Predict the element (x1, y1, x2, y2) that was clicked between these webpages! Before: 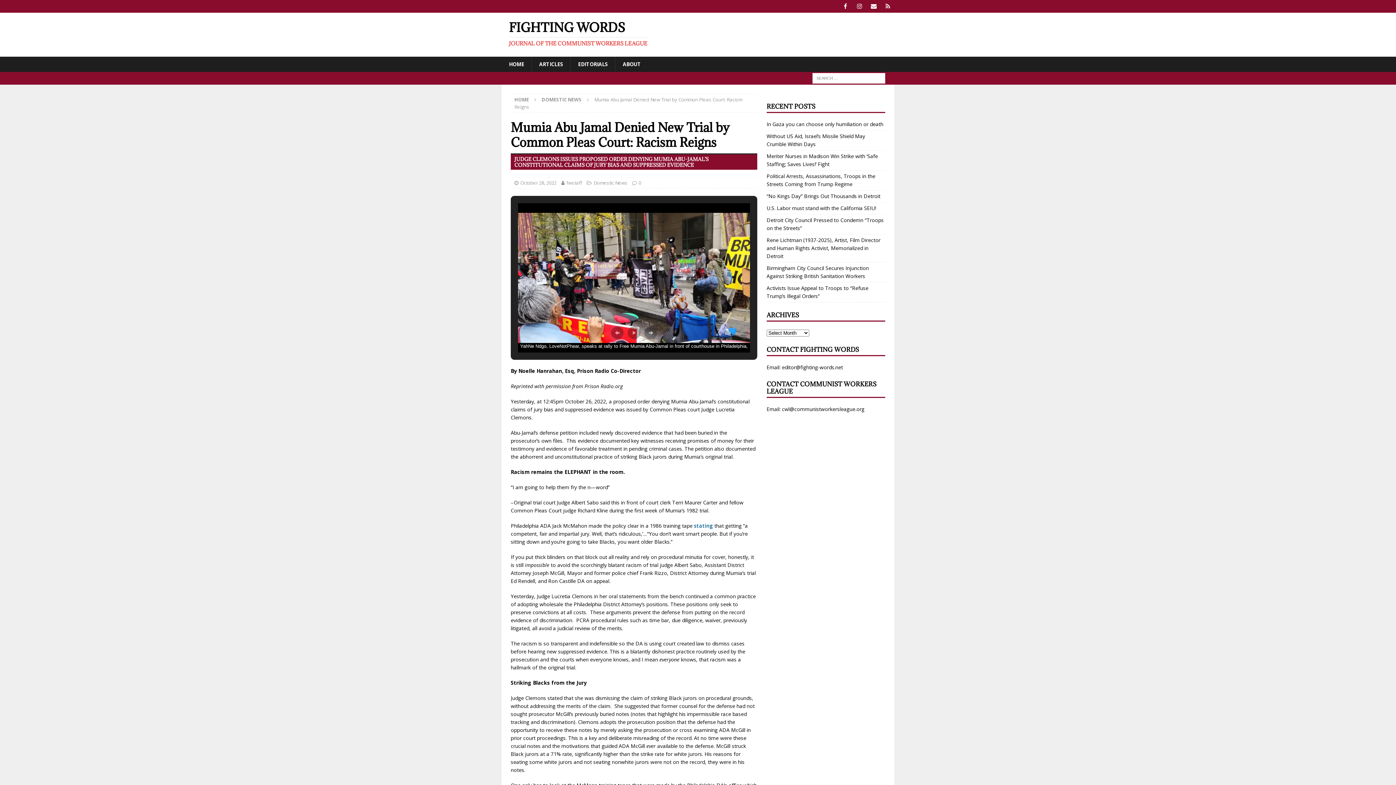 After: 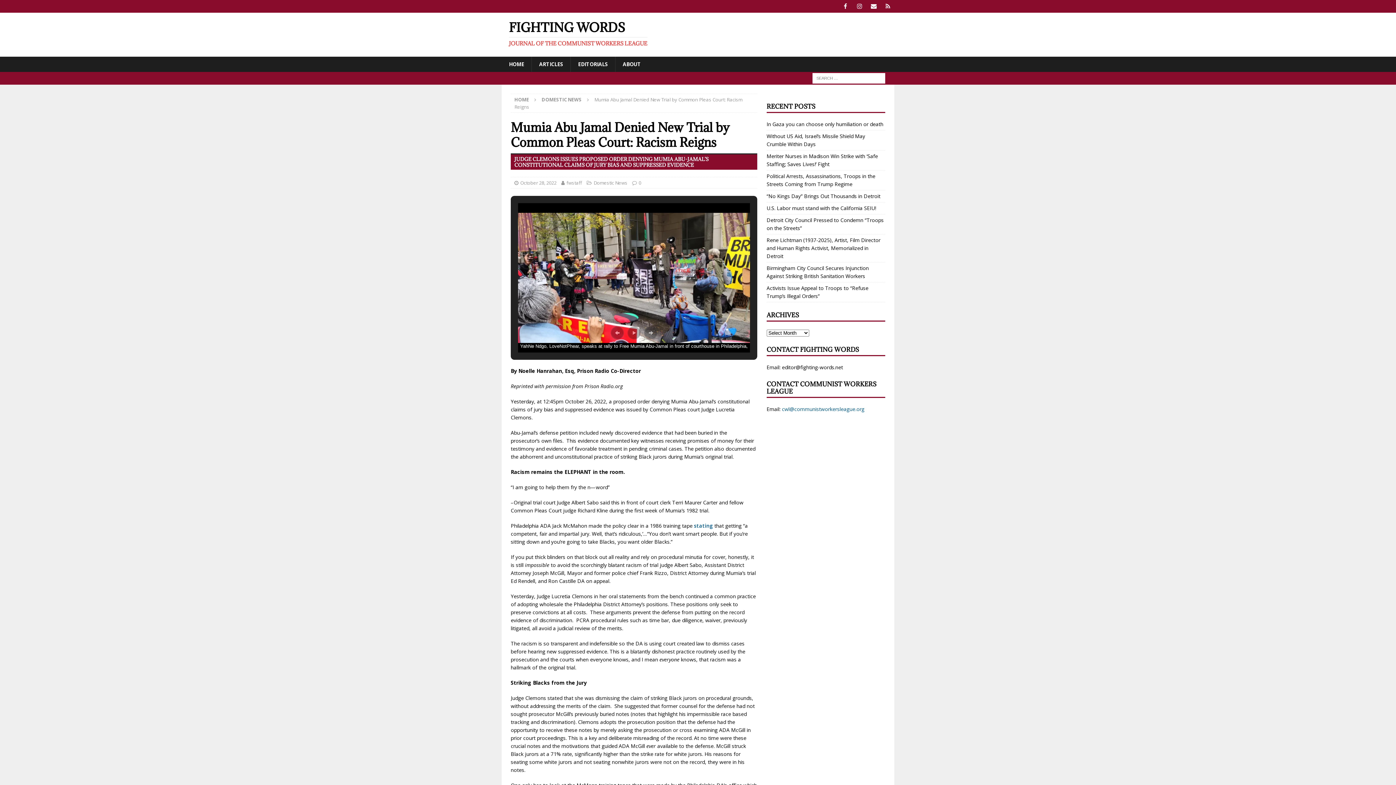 Action: bbox: (782, 405, 864, 412) label: cwl@communistworkersleague.org